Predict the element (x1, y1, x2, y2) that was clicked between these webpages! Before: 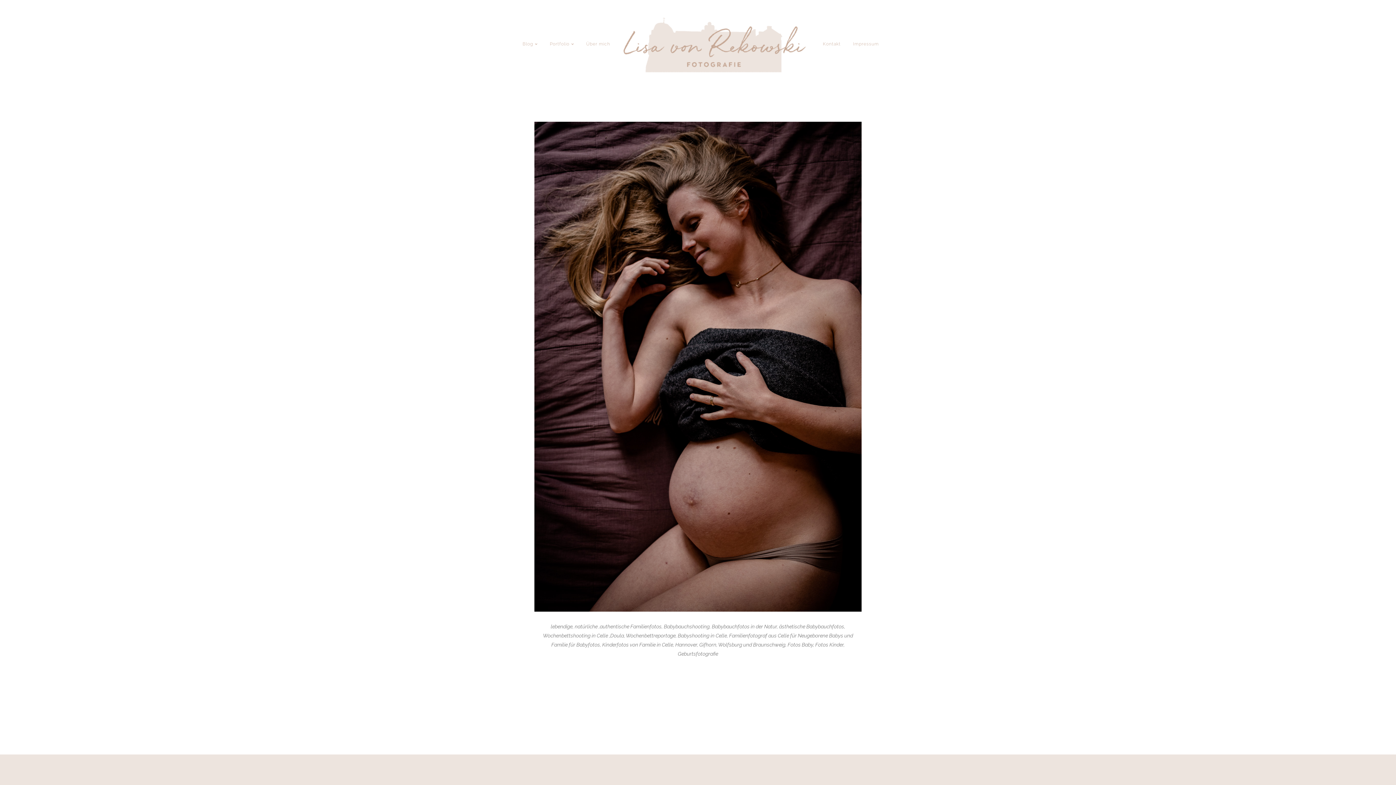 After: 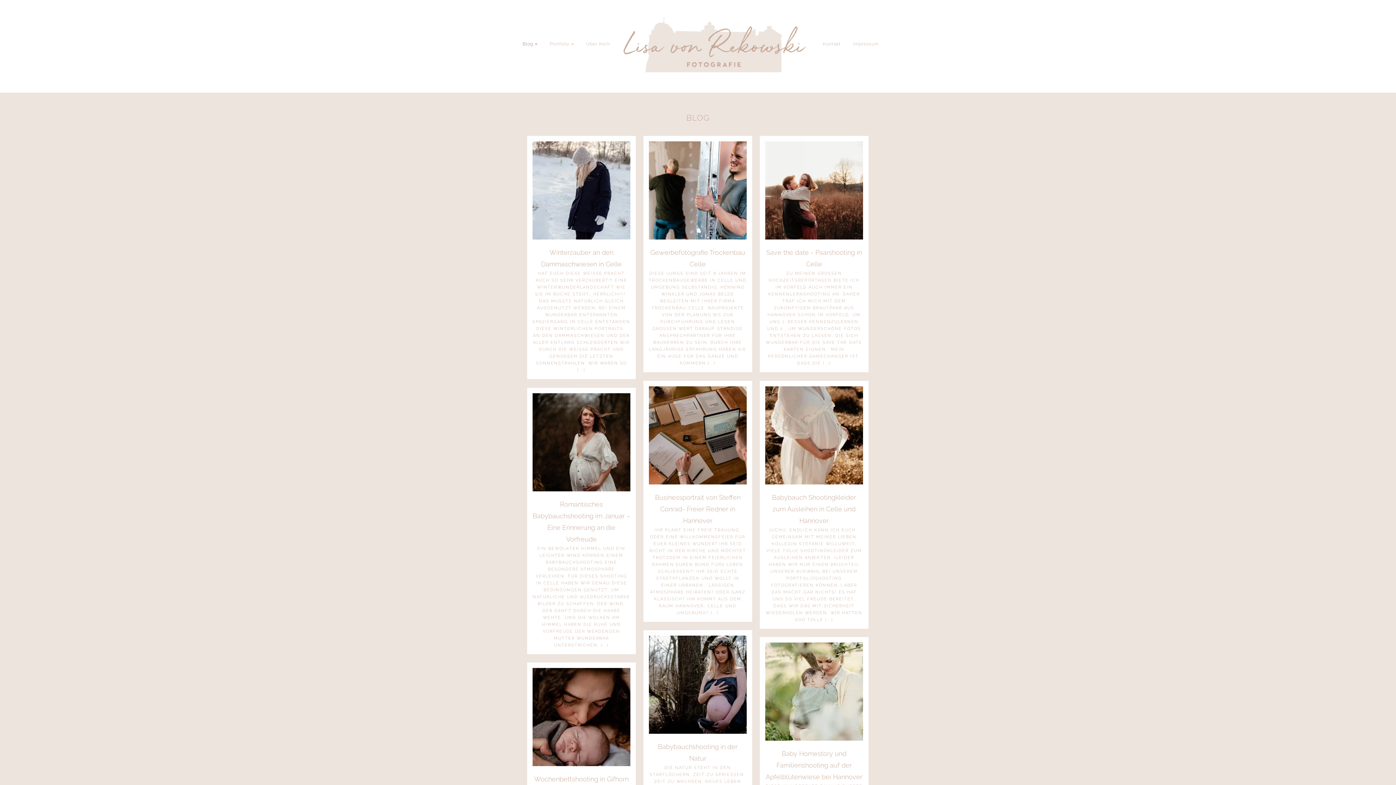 Action: label: Blog bbox: (522, 40, 537, 51)